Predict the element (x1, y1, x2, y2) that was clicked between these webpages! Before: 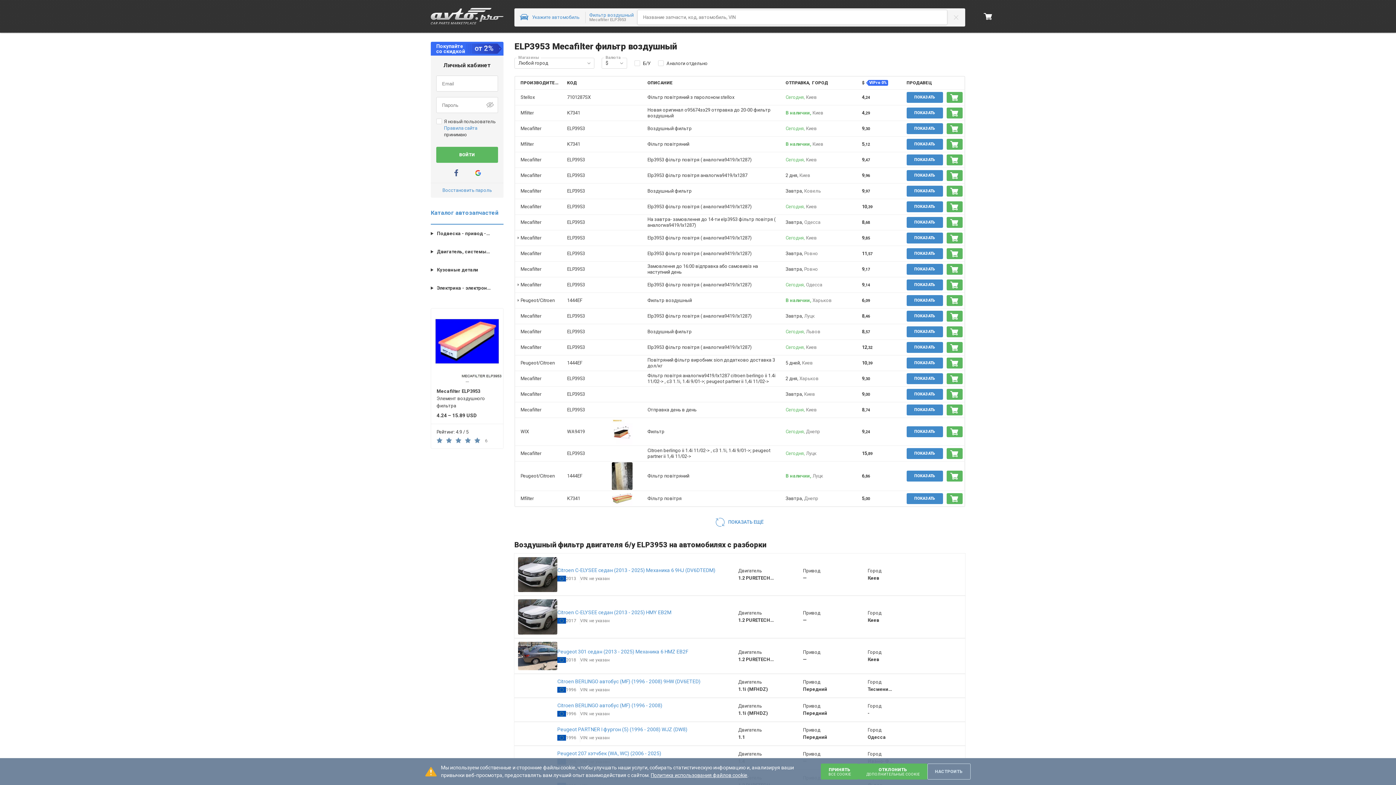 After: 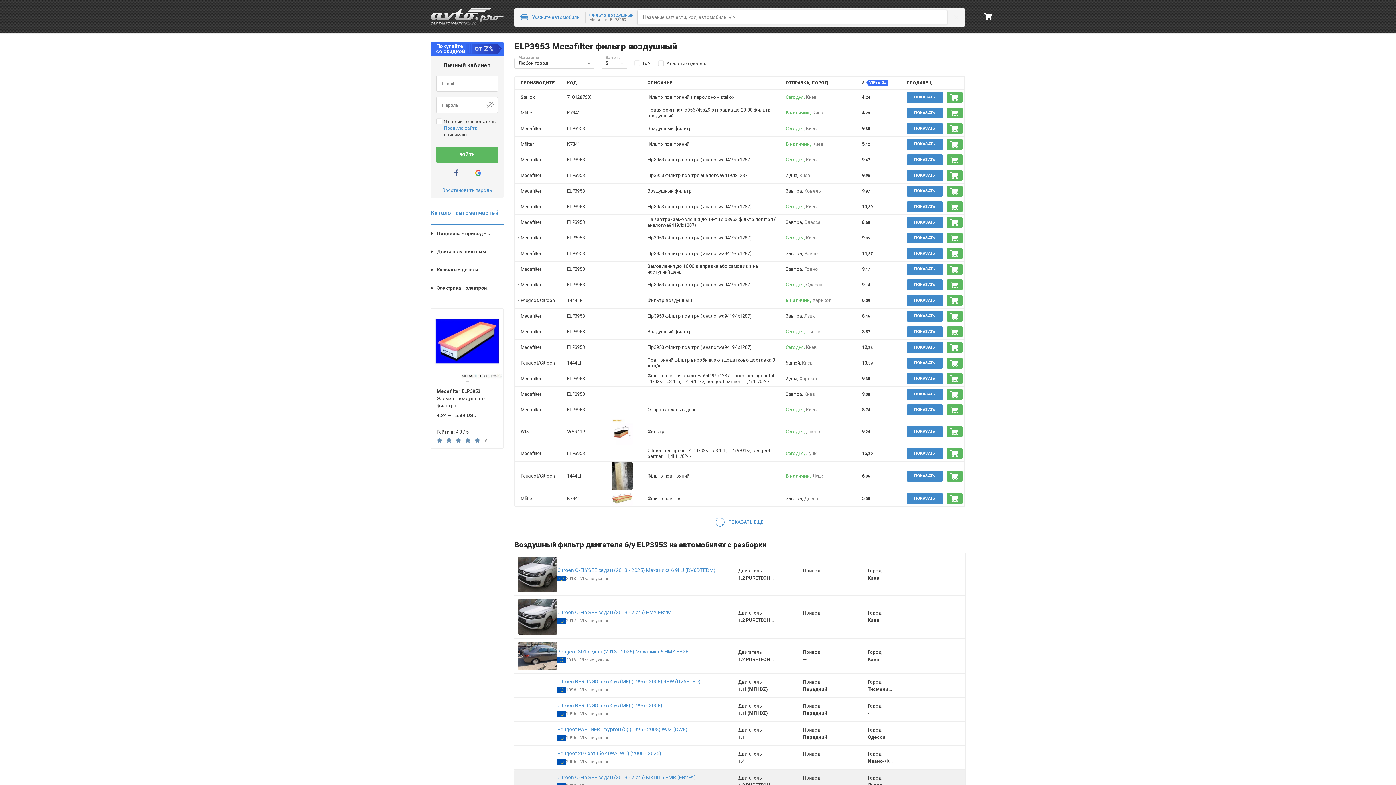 Action: bbox: (858, 764, 927, 780) label: ОТКЛОНИТЬ
ДОПОЛНИТЕЛЬНЫЕ COOKIE